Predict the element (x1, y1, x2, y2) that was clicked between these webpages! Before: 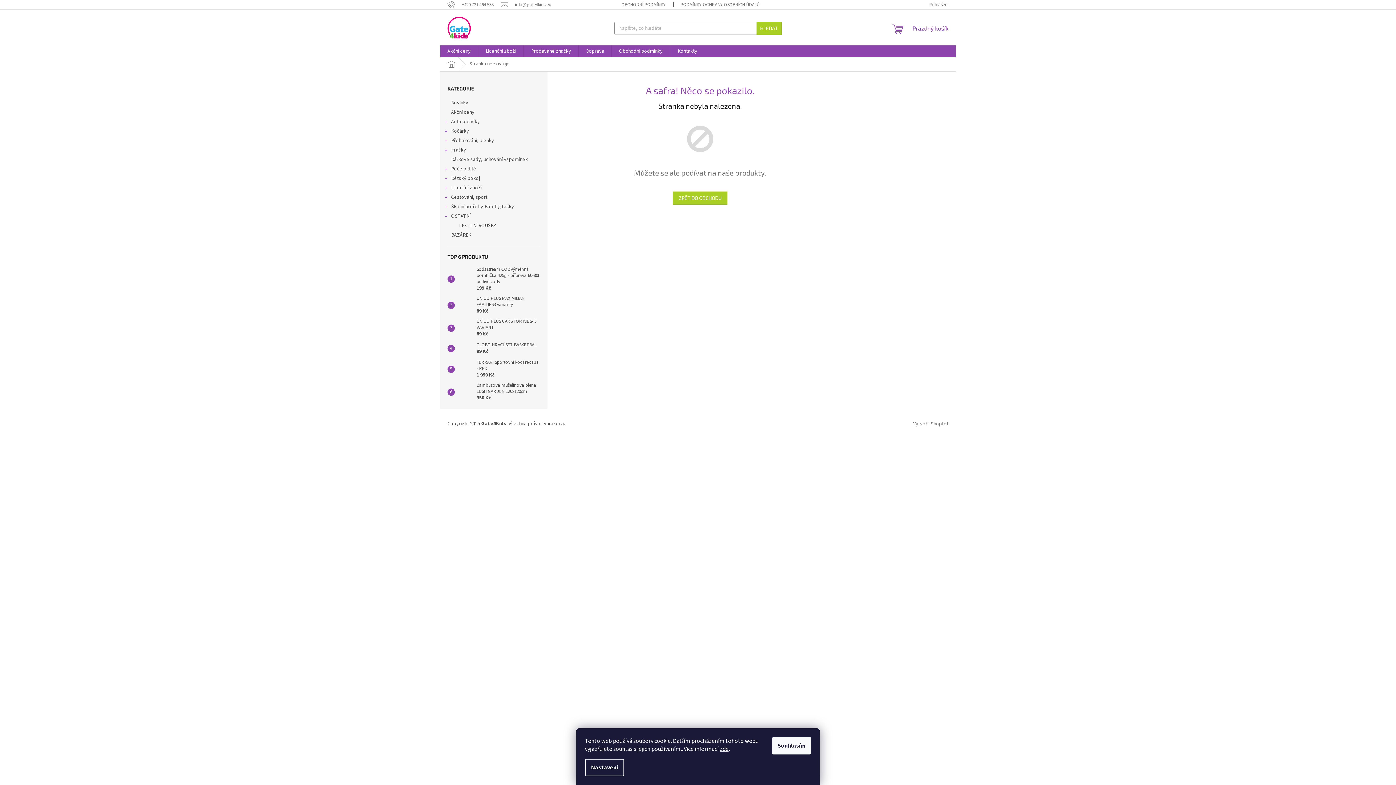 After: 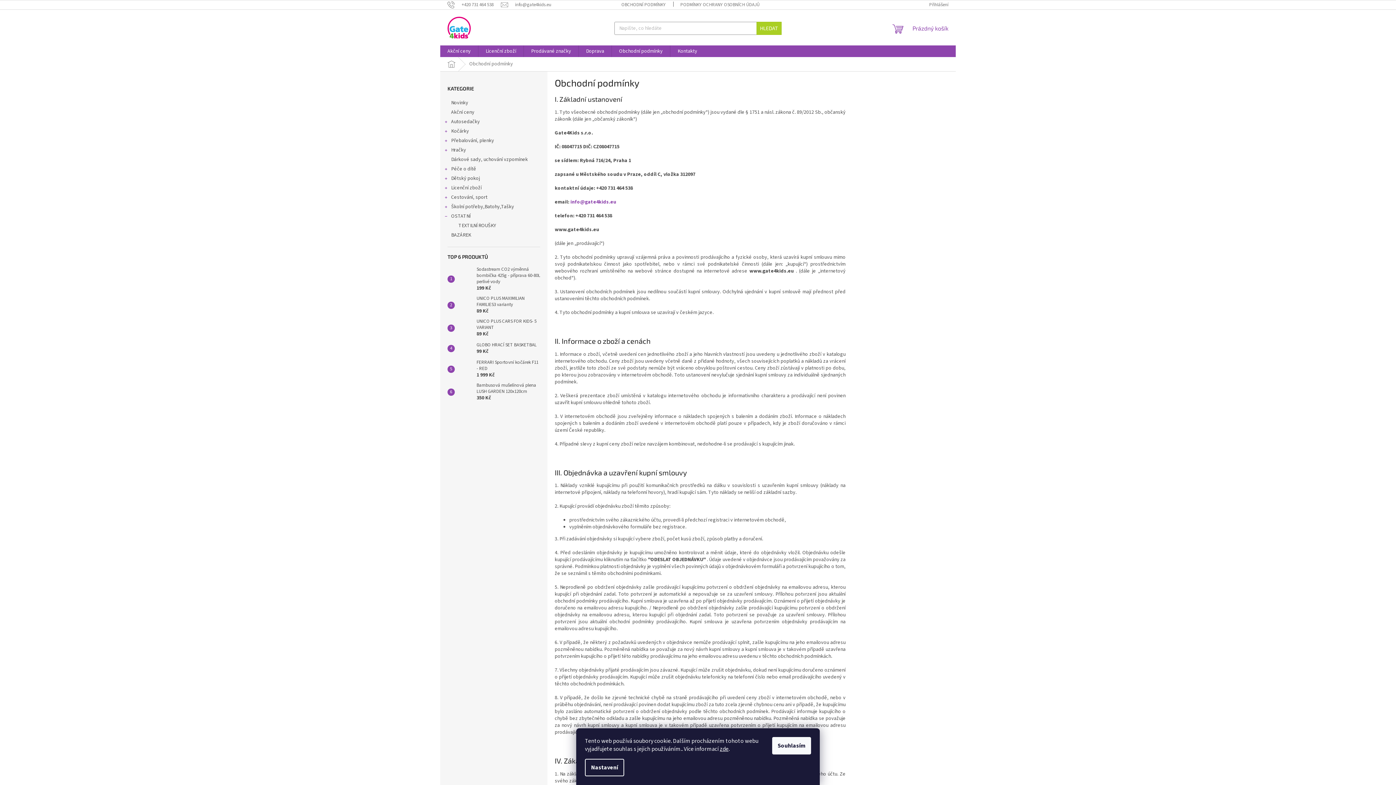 Action: bbox: (614, 0, 673, 9) label: OBCHODNÍ PODMÍNKY